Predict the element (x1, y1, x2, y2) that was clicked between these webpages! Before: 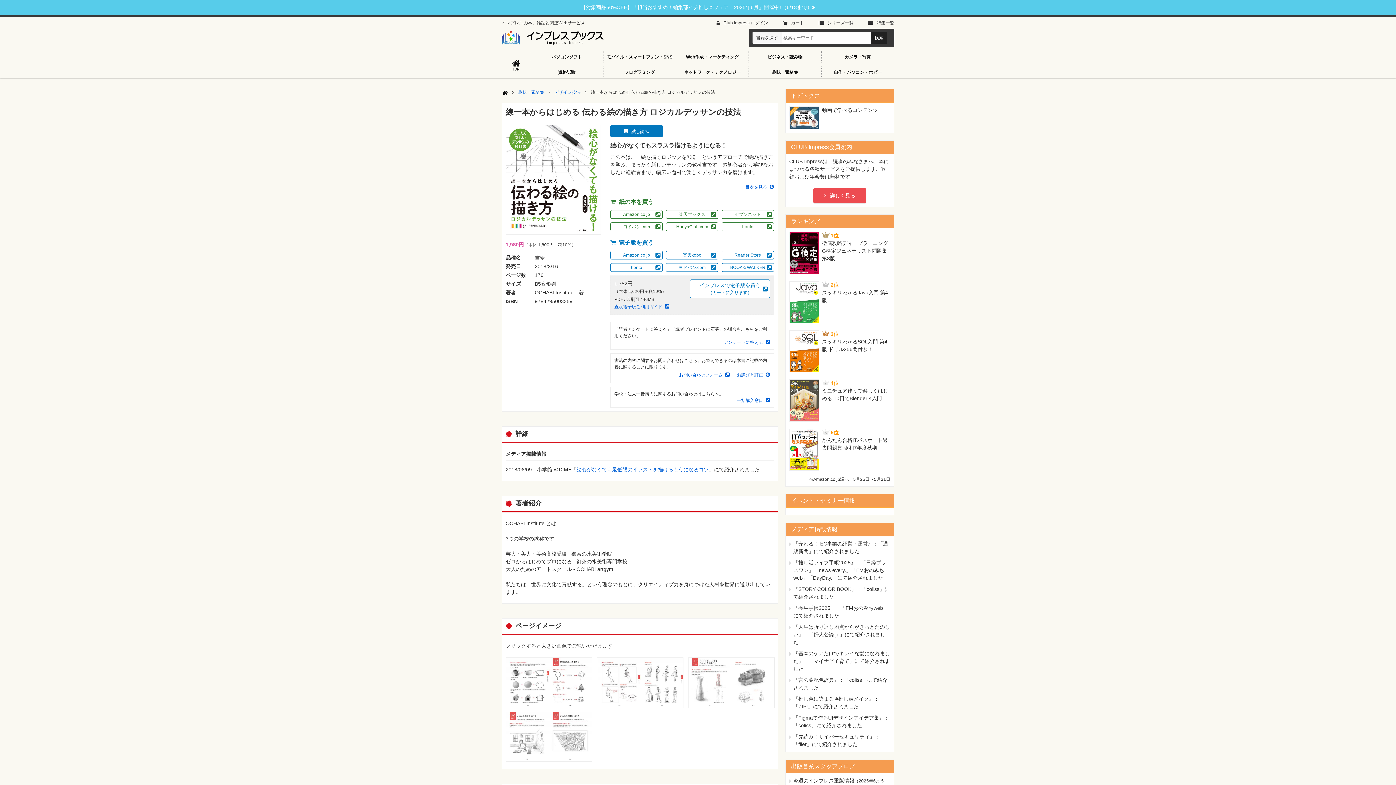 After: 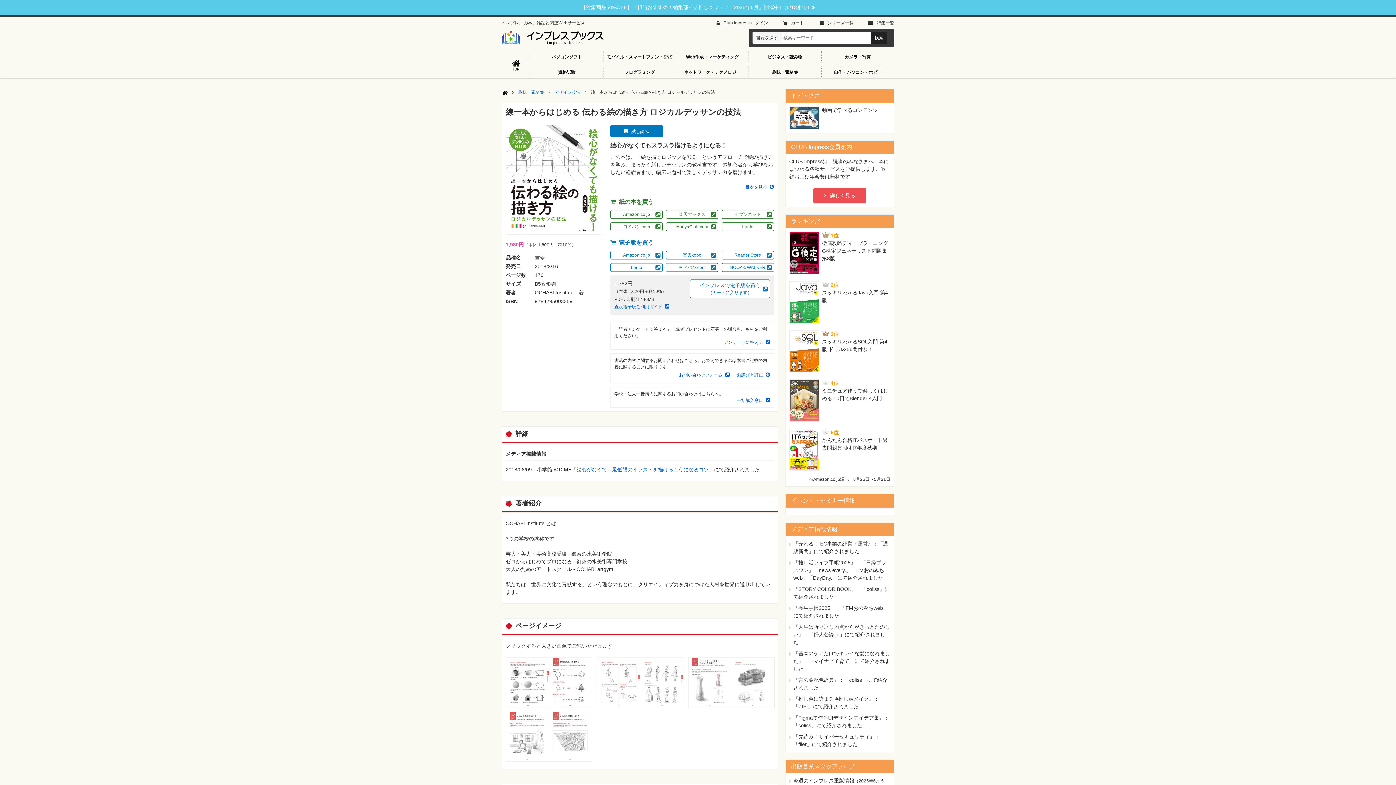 Action: bbox: (597, 657, 682, 708)